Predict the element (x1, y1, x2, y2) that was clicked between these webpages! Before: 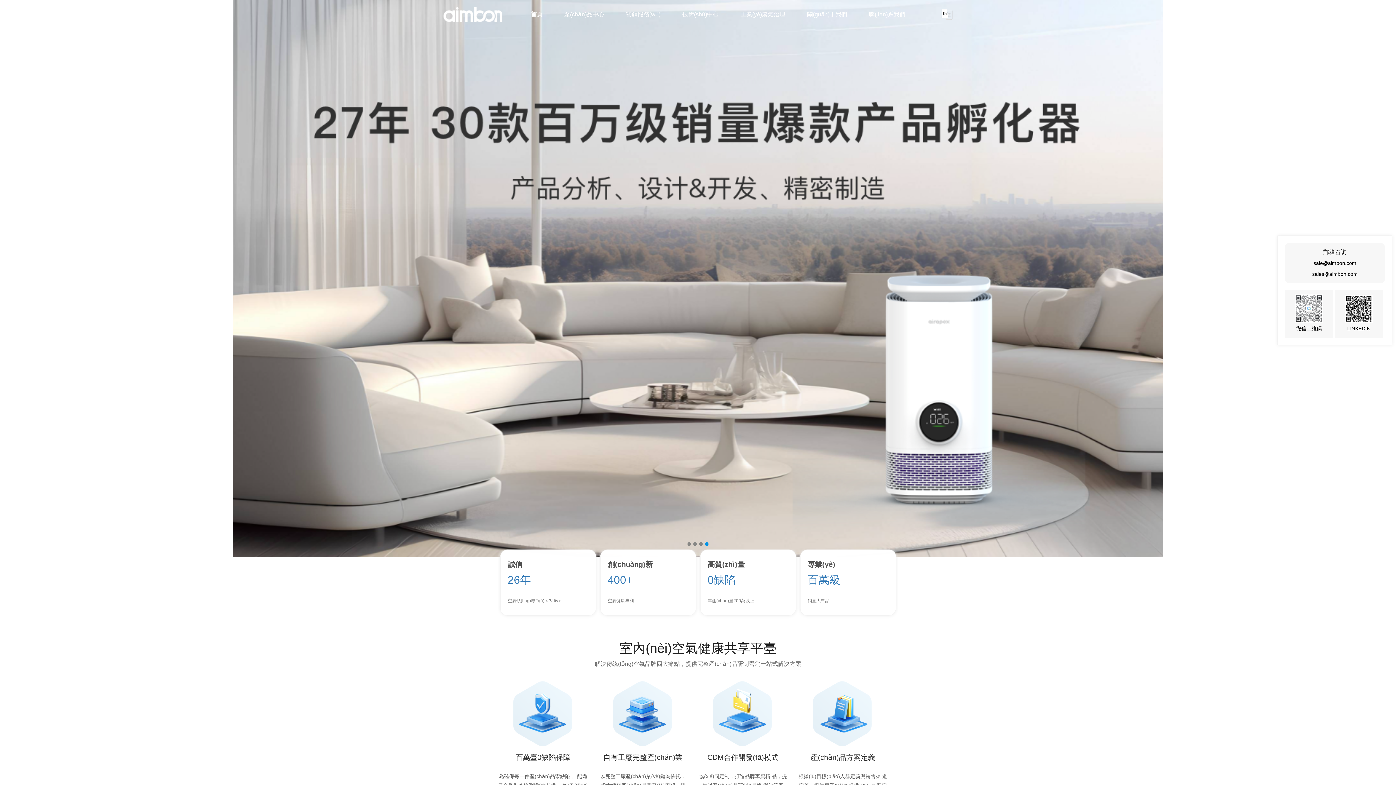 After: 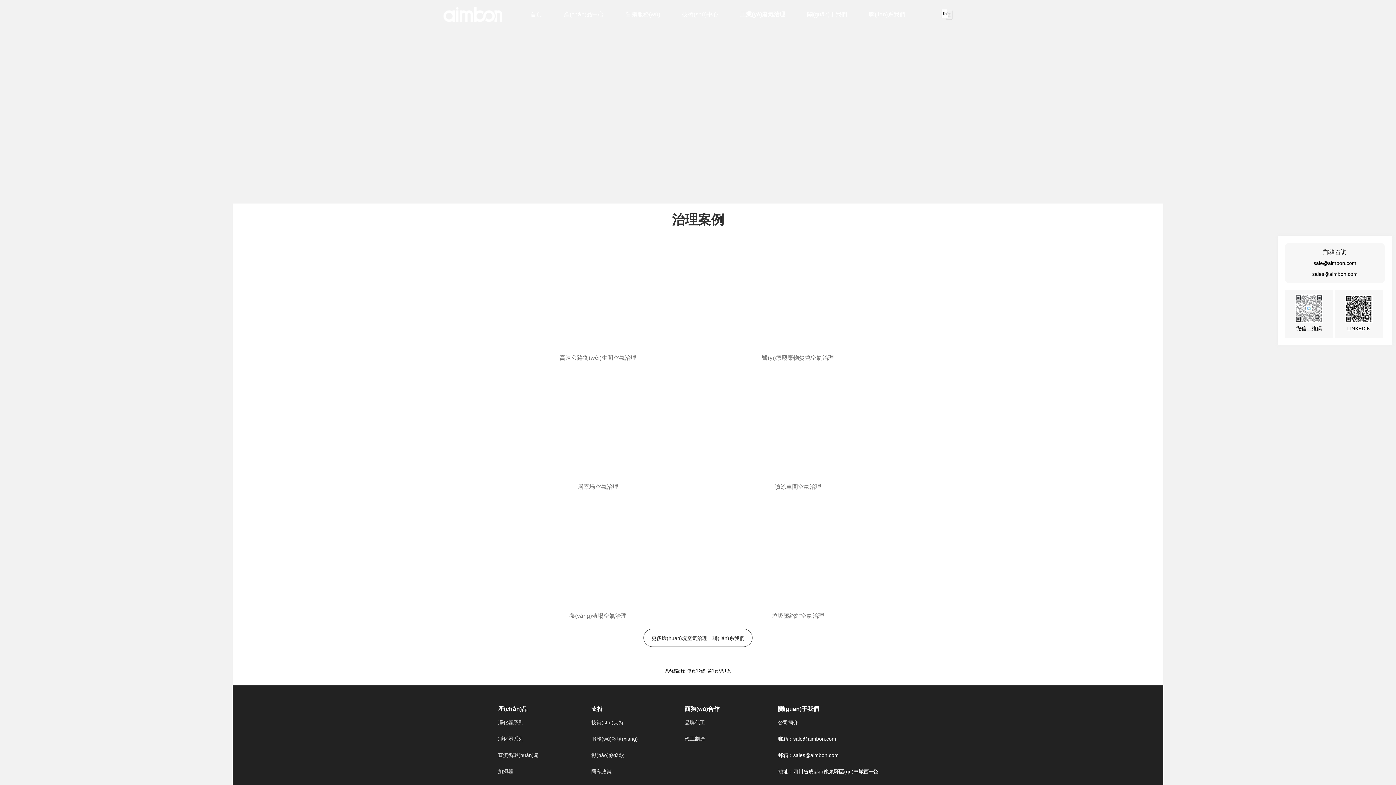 Action: label: 工業(yè)廢氣治理 bbox: (740, 11, 785, 17)